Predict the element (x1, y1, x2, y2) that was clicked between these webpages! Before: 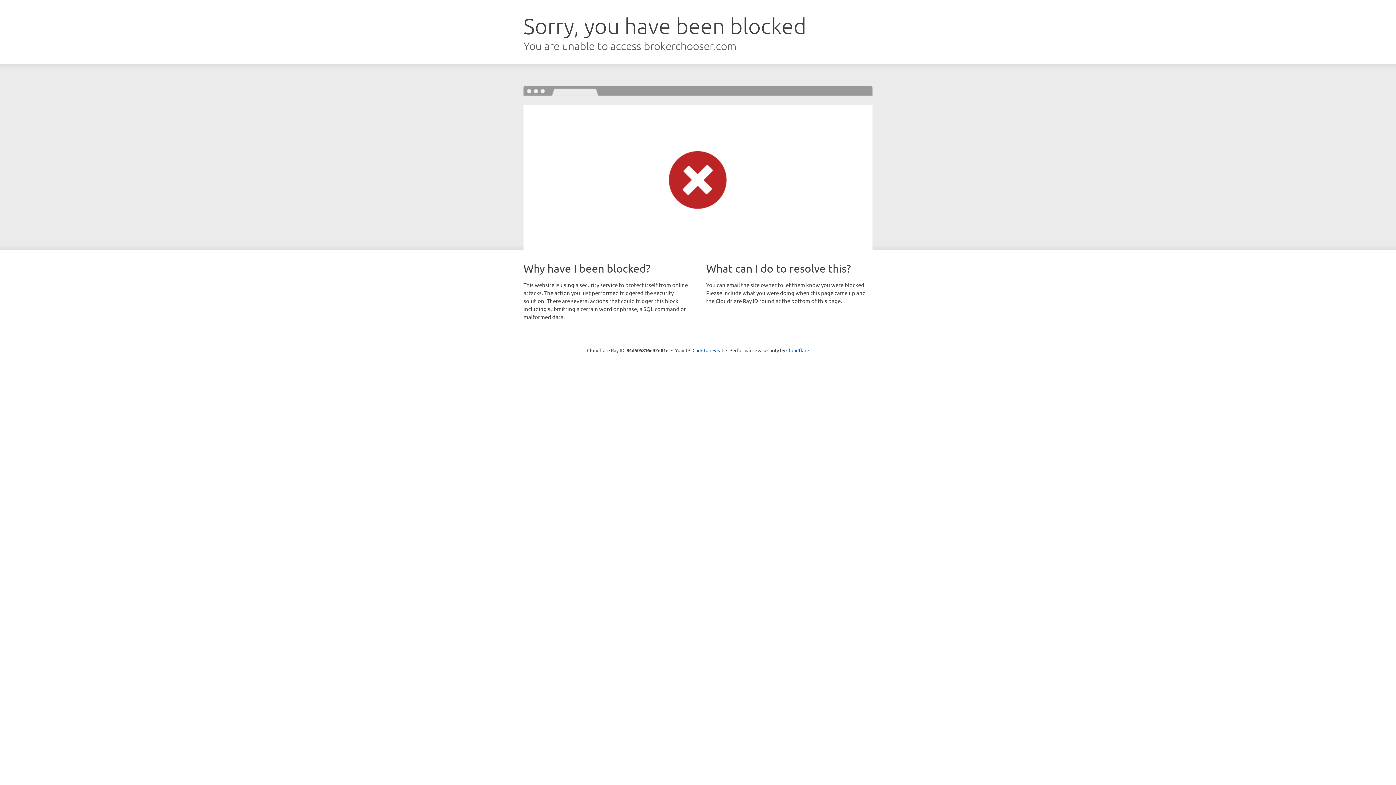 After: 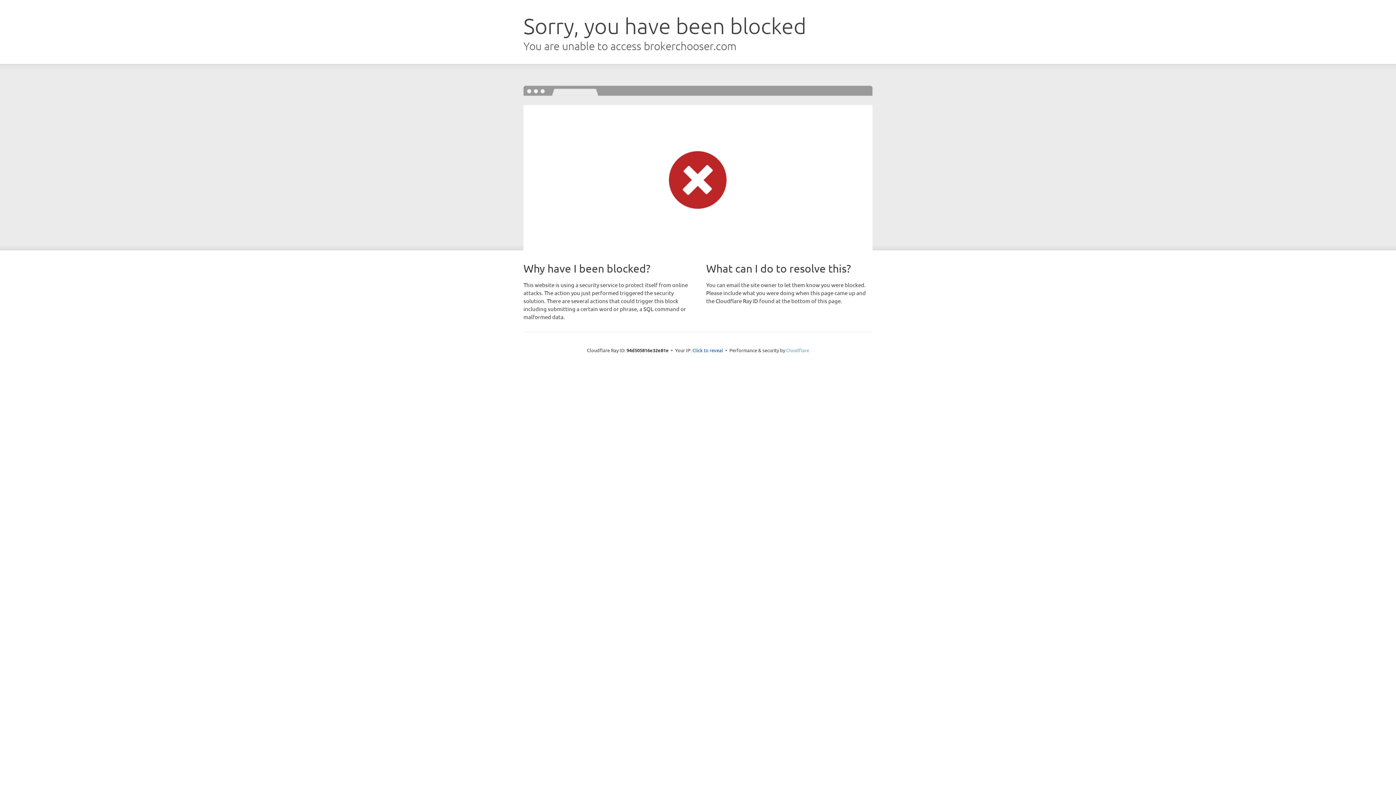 Action: label: Cloudflare bbox: (786, 347, 809, 353)